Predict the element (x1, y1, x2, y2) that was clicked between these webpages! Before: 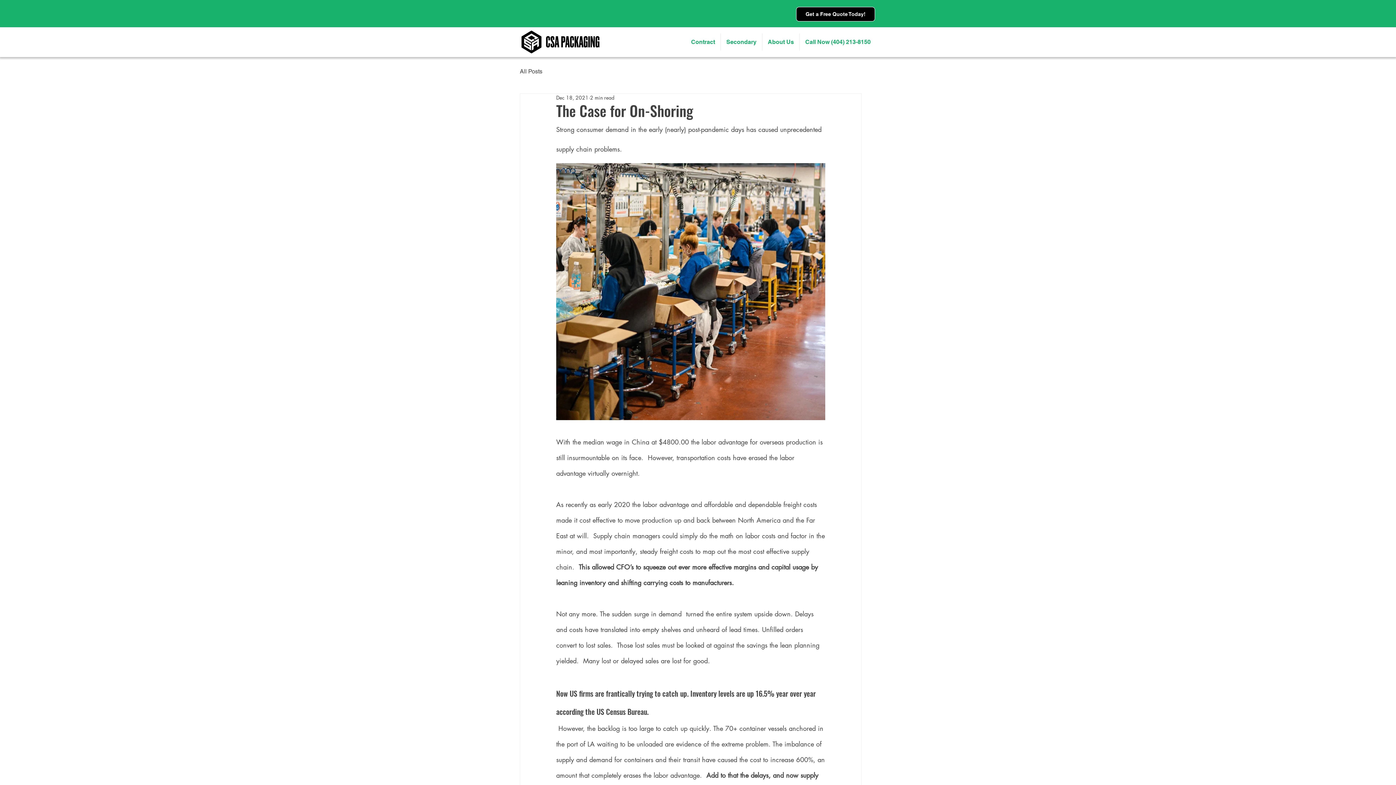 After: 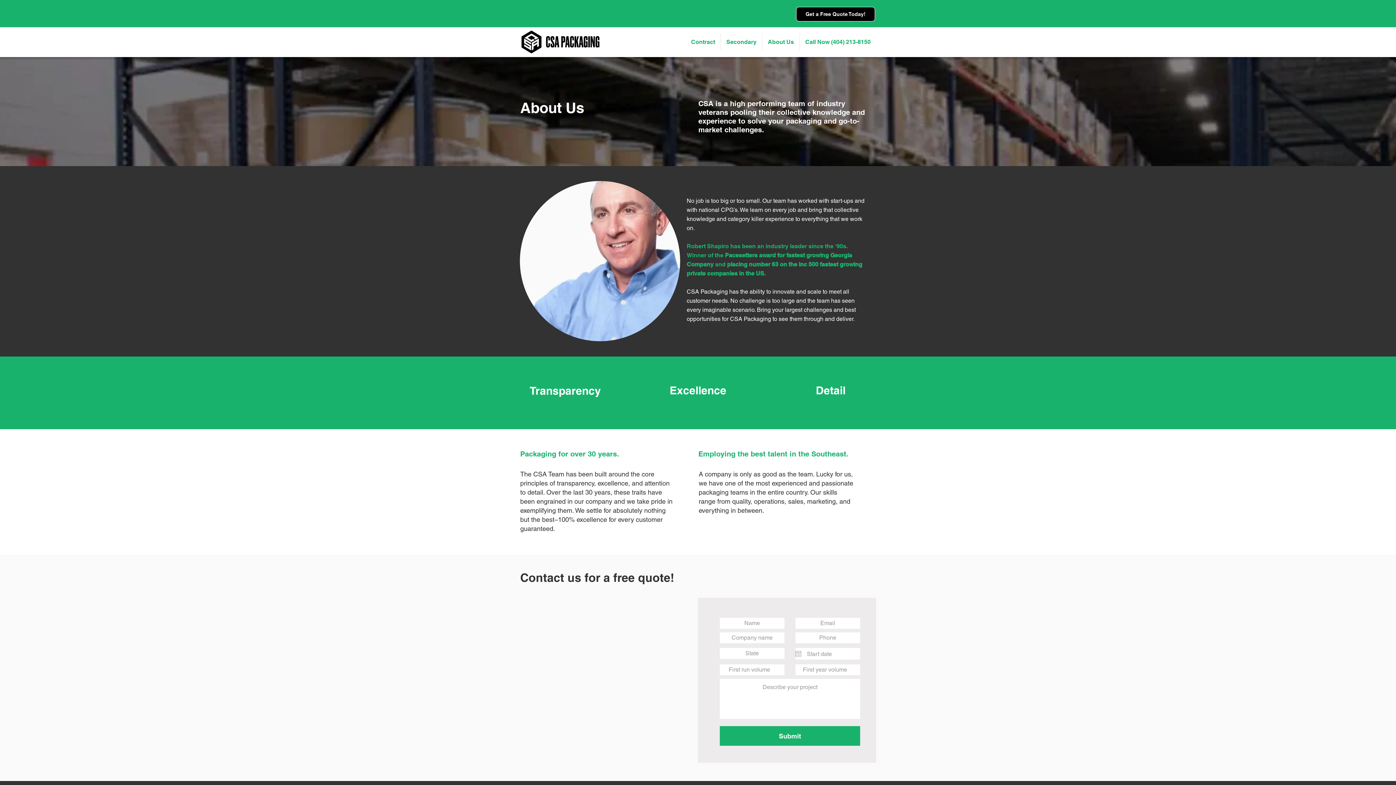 Action: label: About Us bbox: (762, 33, 799, 50)